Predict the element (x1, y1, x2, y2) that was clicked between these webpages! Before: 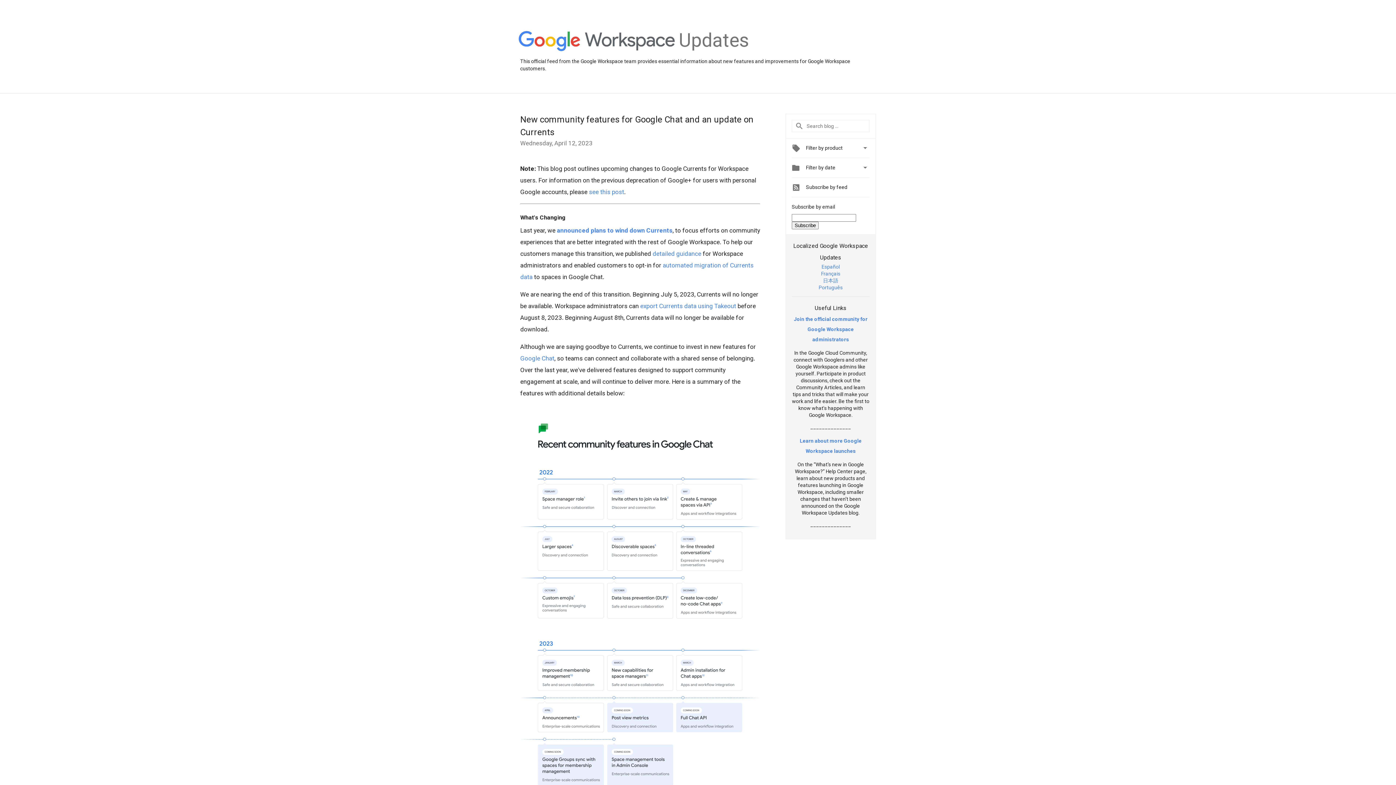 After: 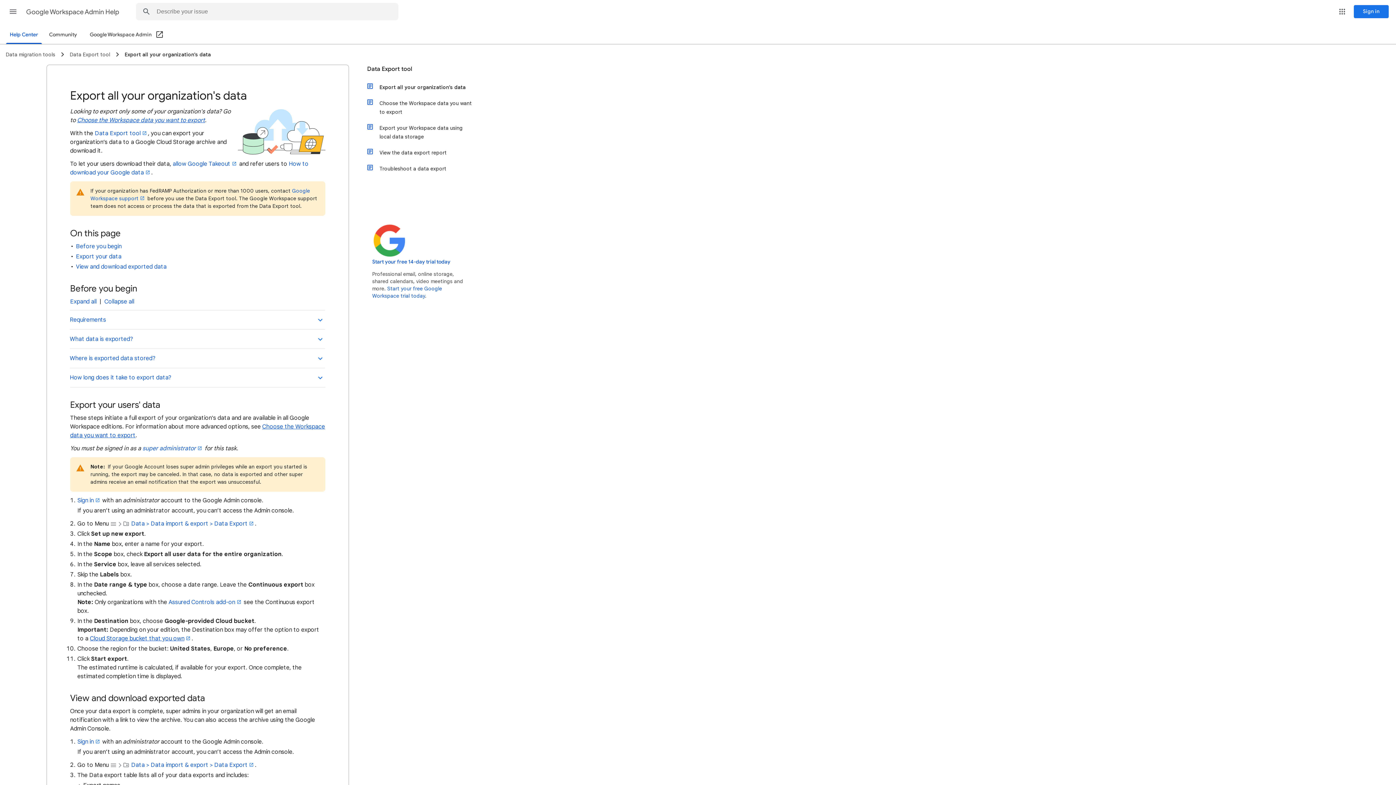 Action: bbox: (640, 302, 736, 309) label: export Currents data using Takeout